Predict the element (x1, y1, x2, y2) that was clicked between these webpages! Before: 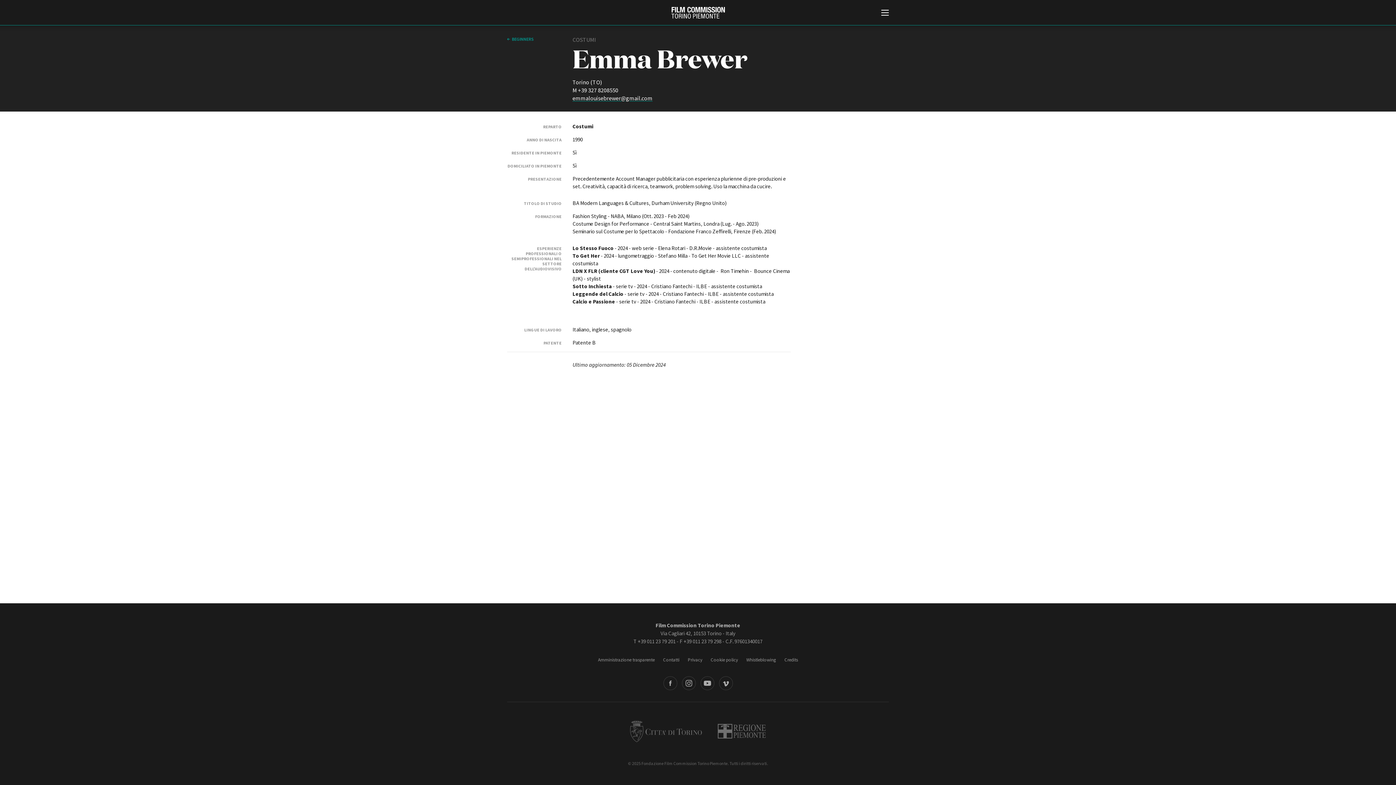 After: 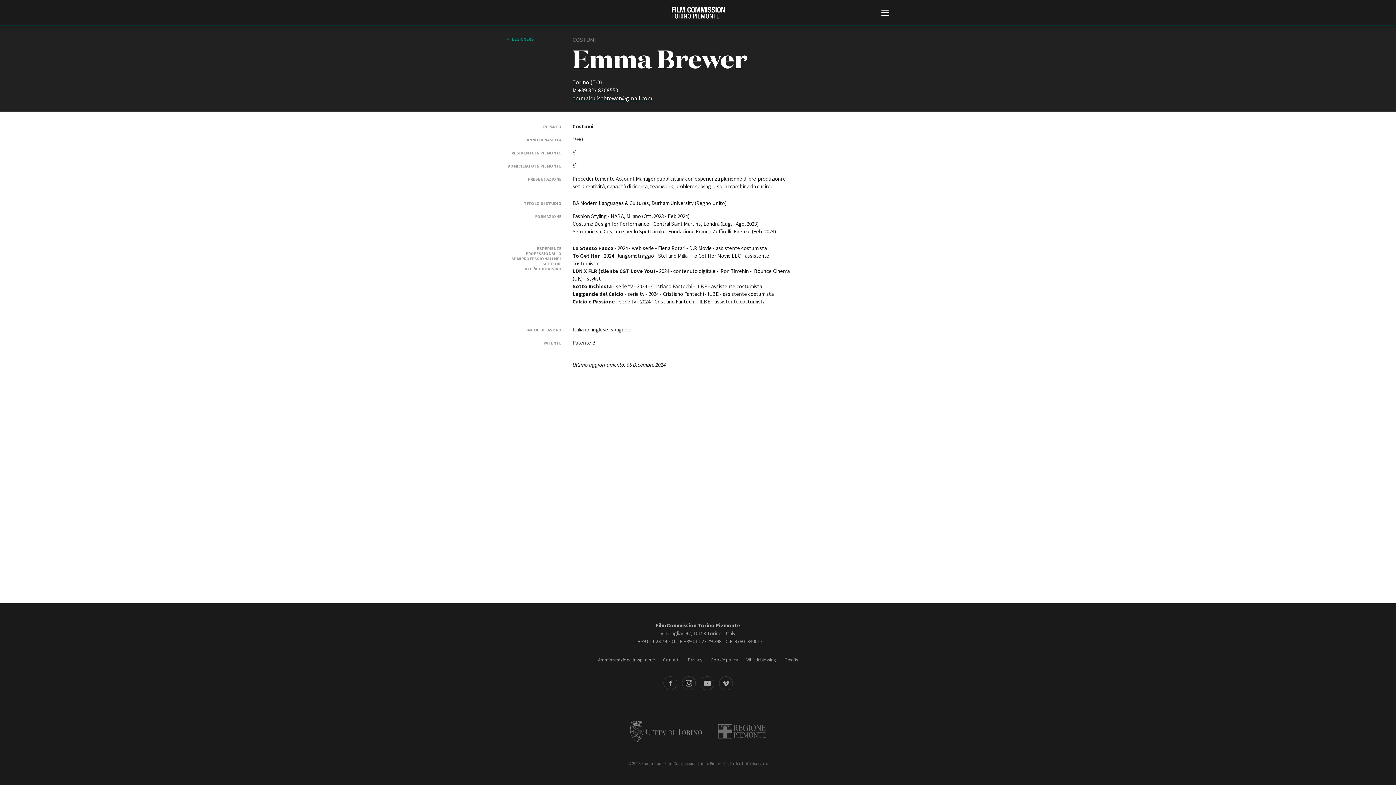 Action: label: Città di Torino bbox: (630, 720, 702, 742)